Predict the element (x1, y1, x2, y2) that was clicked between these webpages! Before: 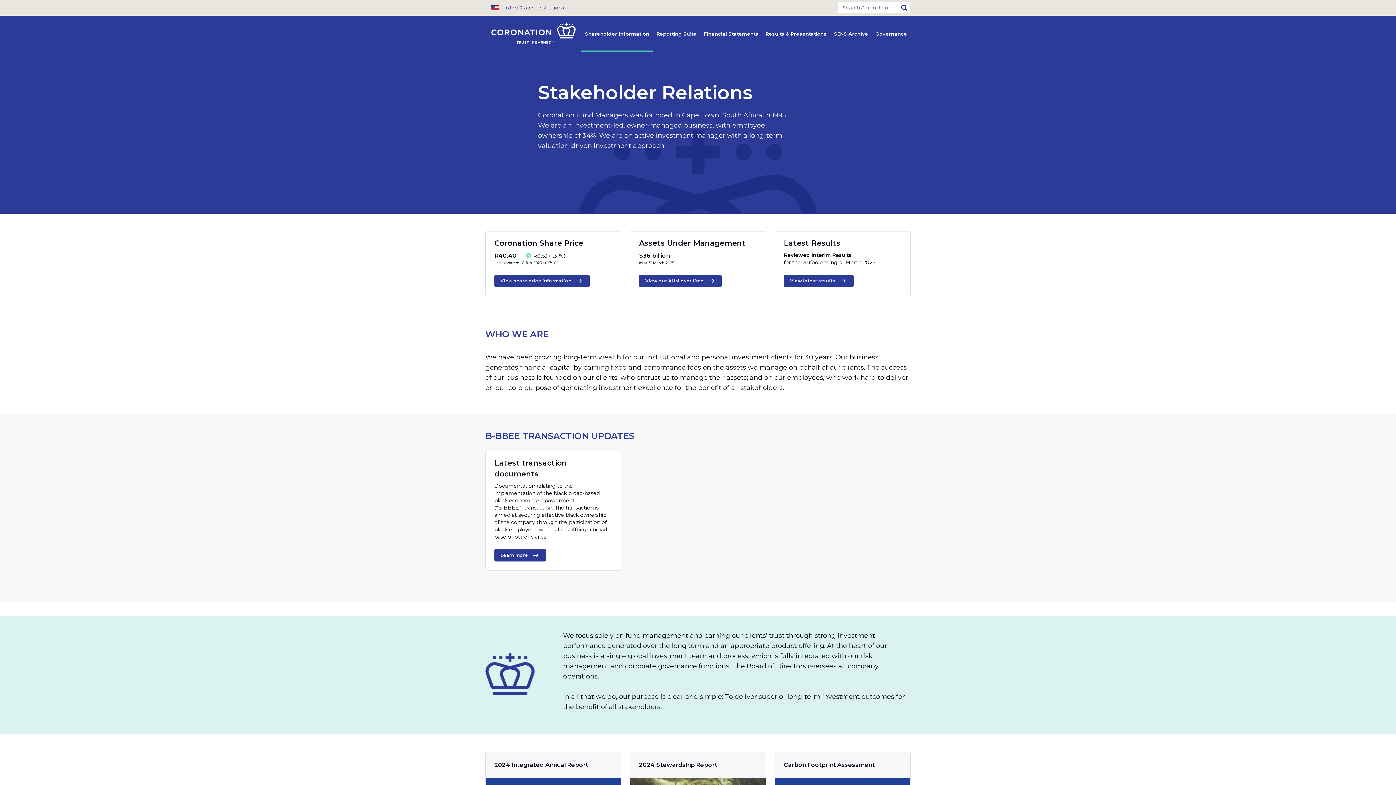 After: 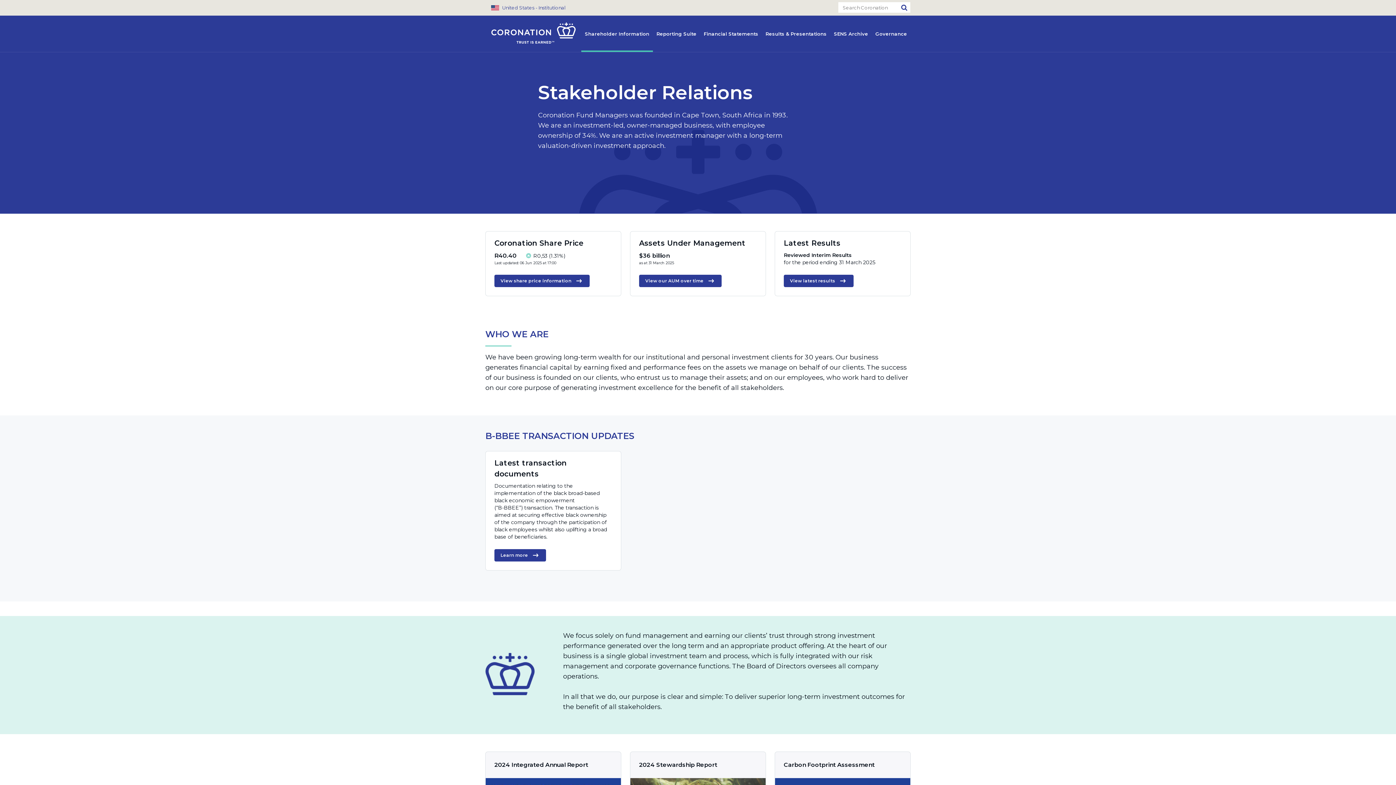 Action: bbox: (581, 15, 653, 52) label: Shareholder Information